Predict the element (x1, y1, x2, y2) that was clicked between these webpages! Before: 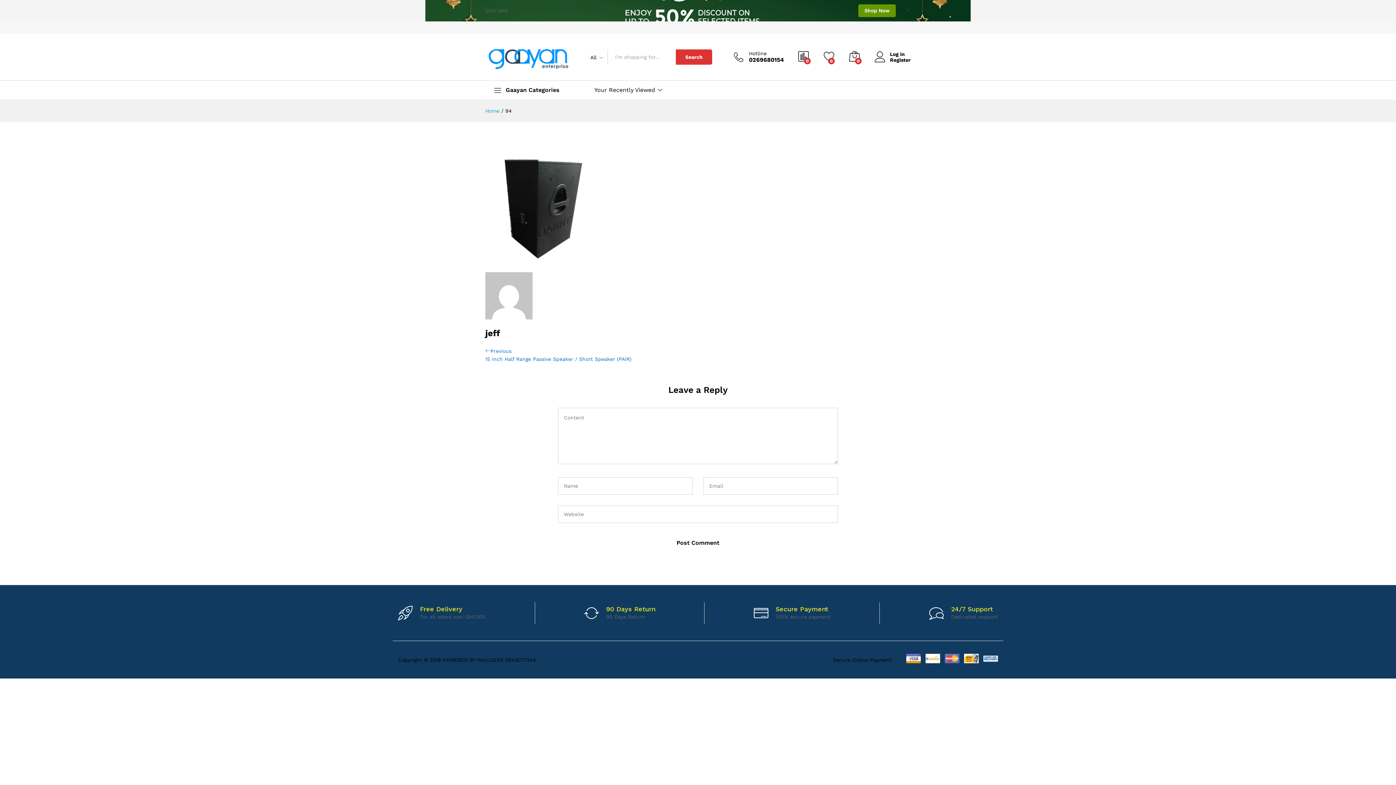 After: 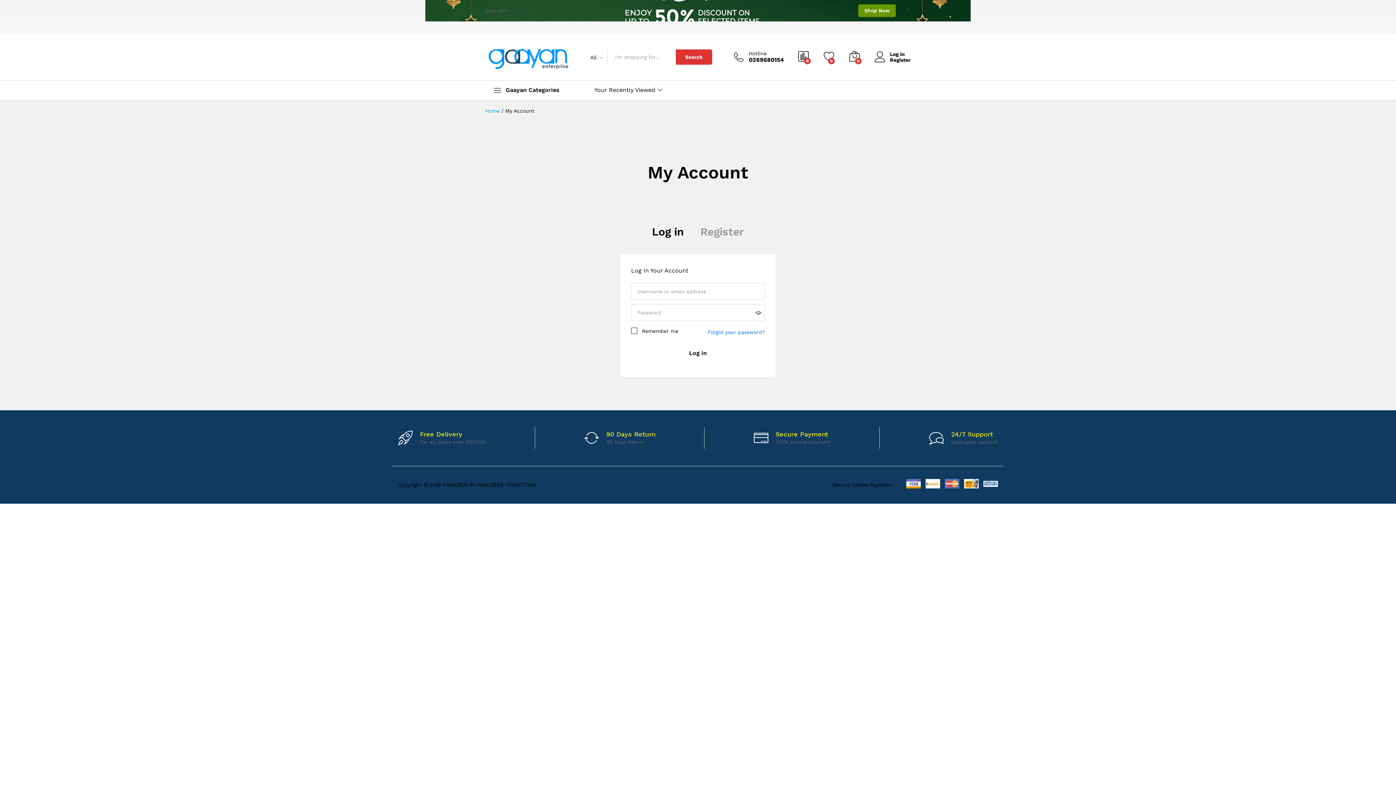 Action: label: Log in bbox: (874, 51, 910, 57)